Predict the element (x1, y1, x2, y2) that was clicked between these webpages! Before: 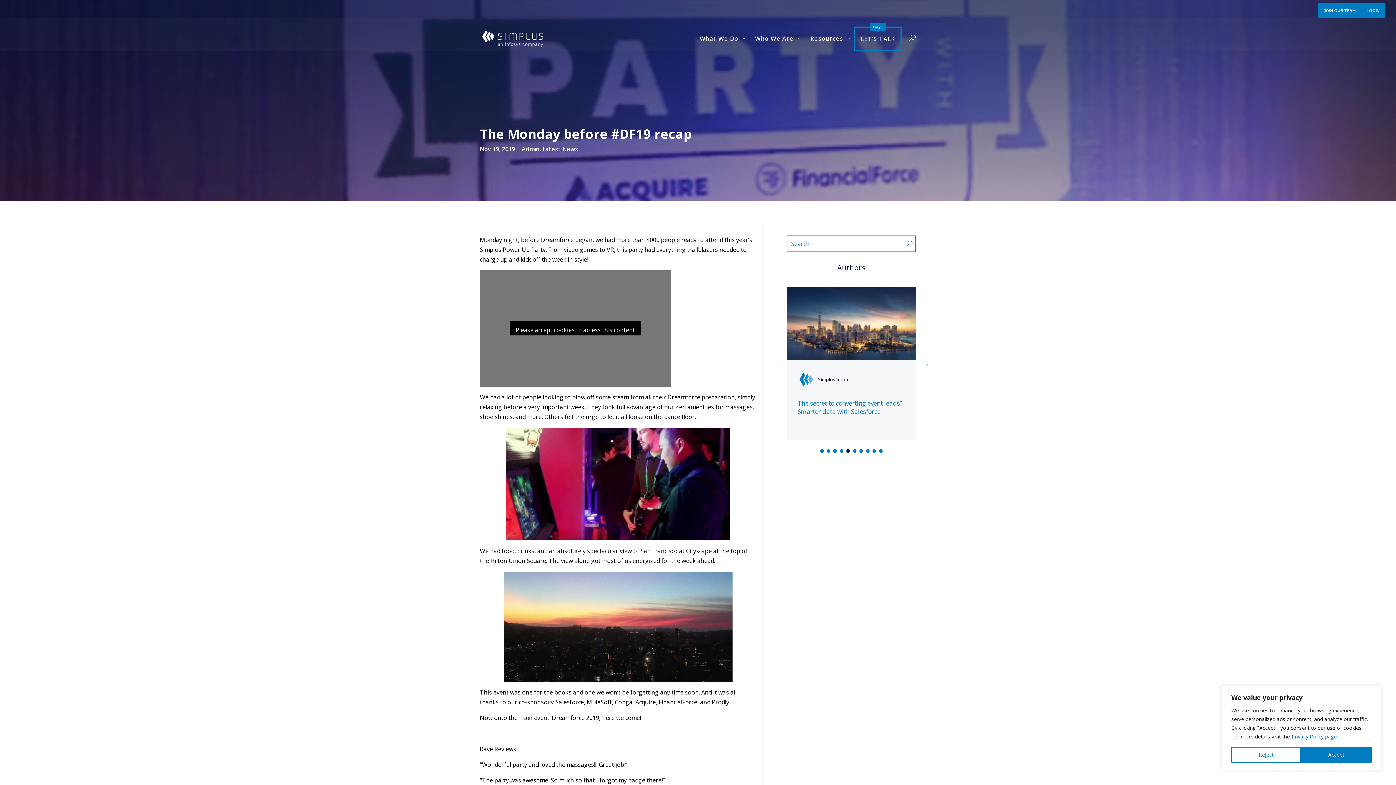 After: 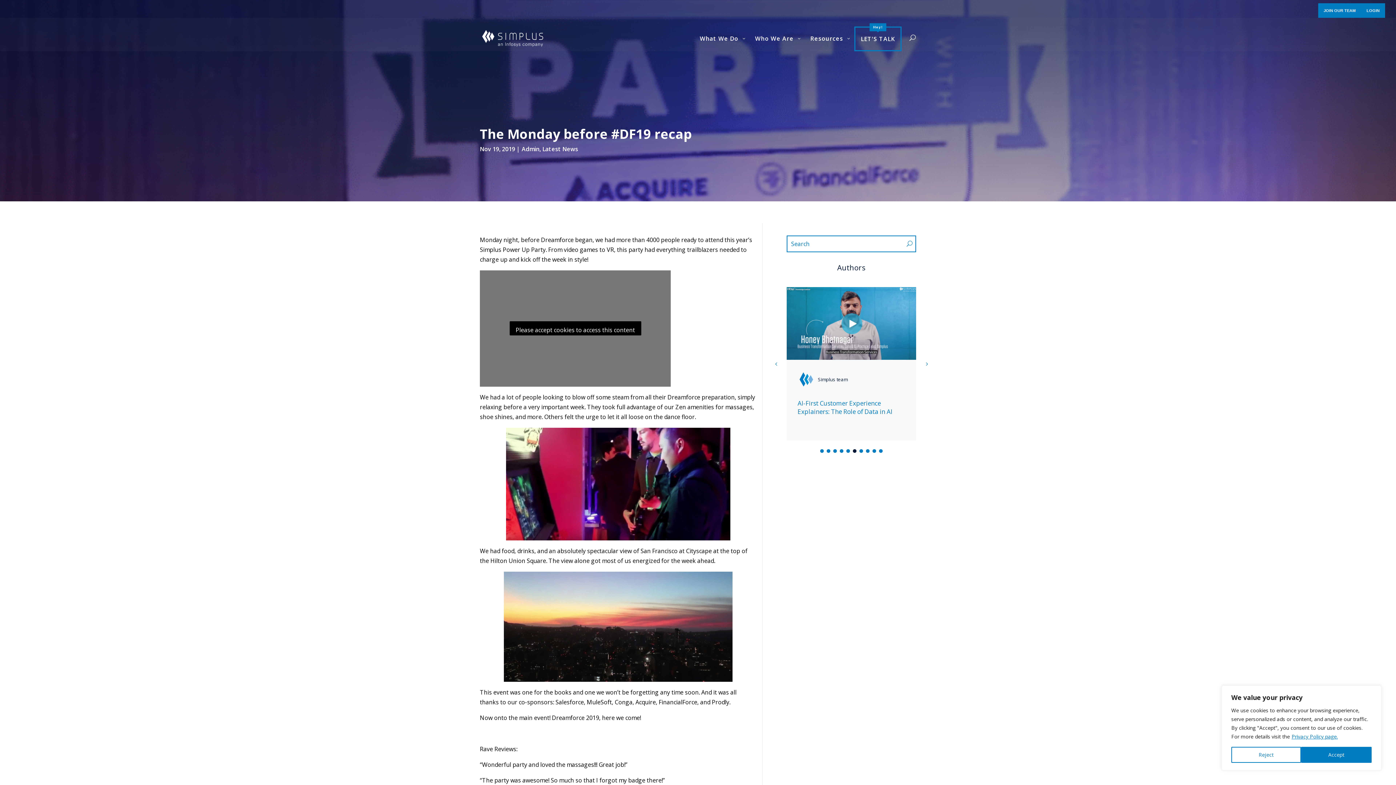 Action: bbox: (853, 449, 856, 453) label: Go to slide 6